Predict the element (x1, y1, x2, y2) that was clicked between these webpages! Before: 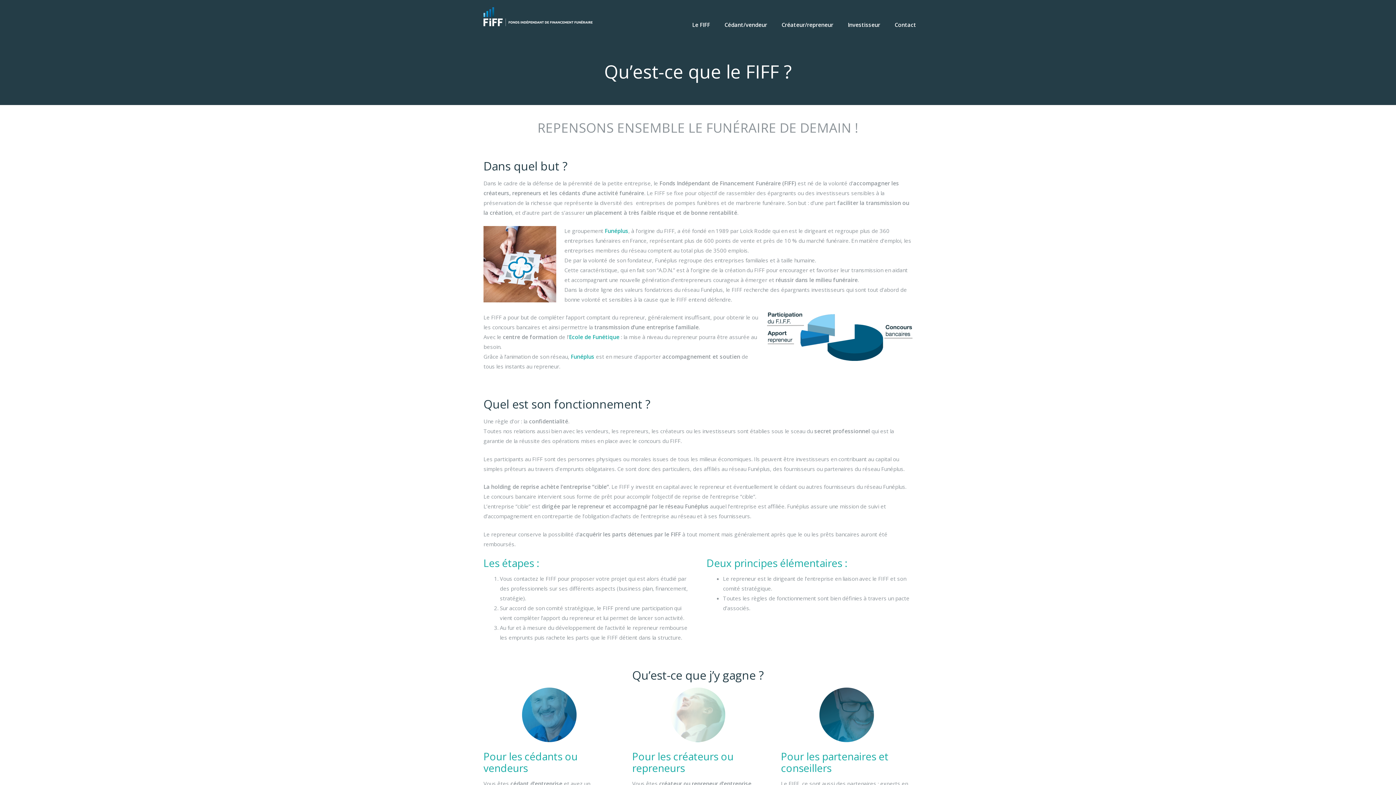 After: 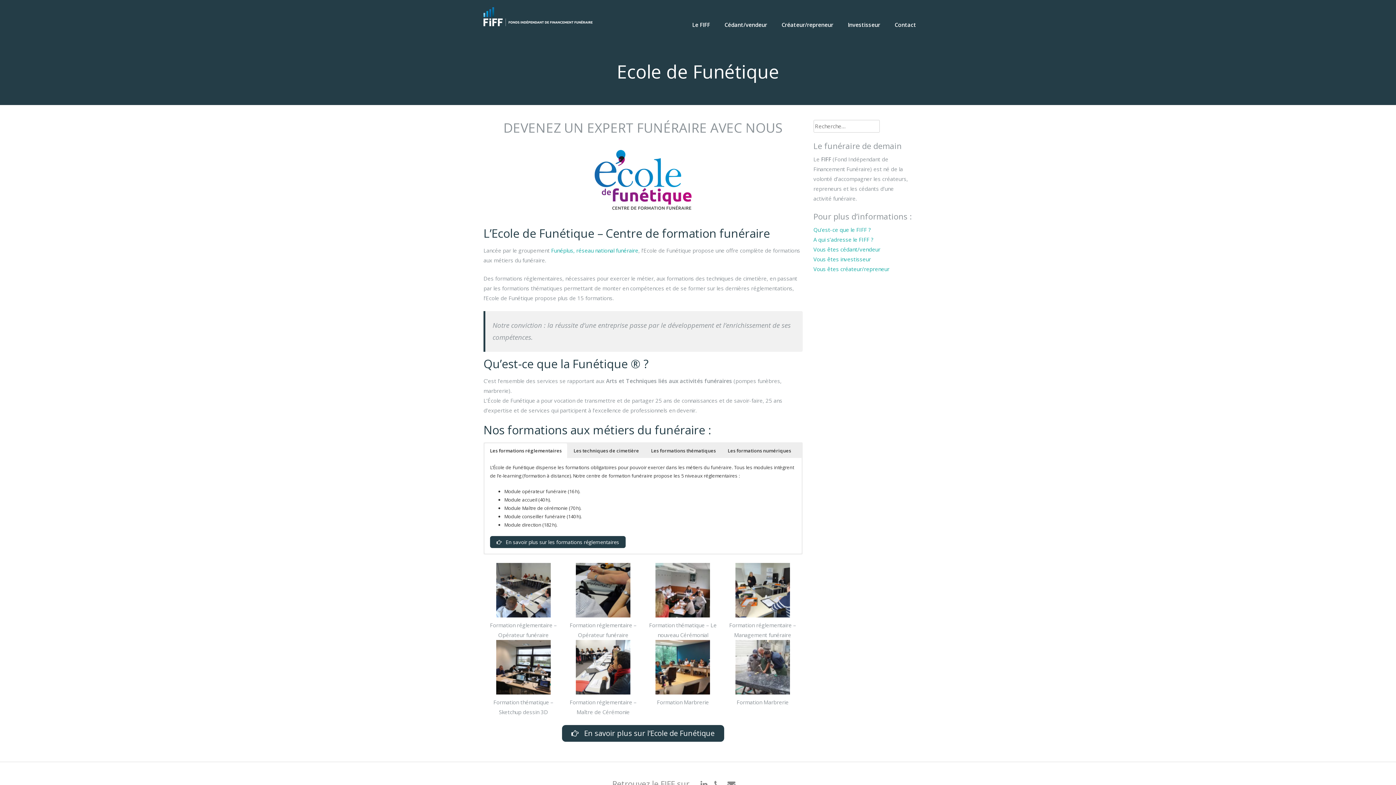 Action: label: Ecole de Funétique bbox: (569, 333, 619, 340)